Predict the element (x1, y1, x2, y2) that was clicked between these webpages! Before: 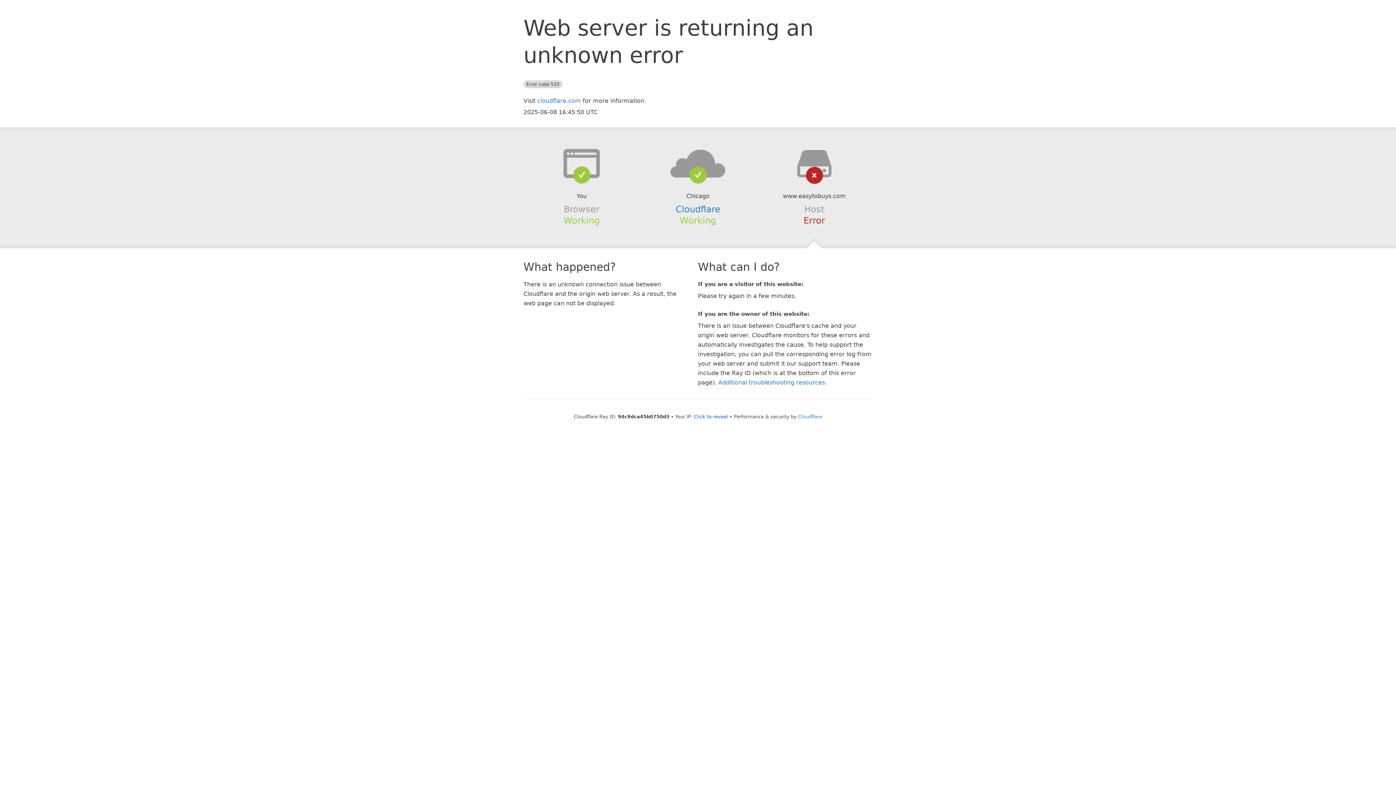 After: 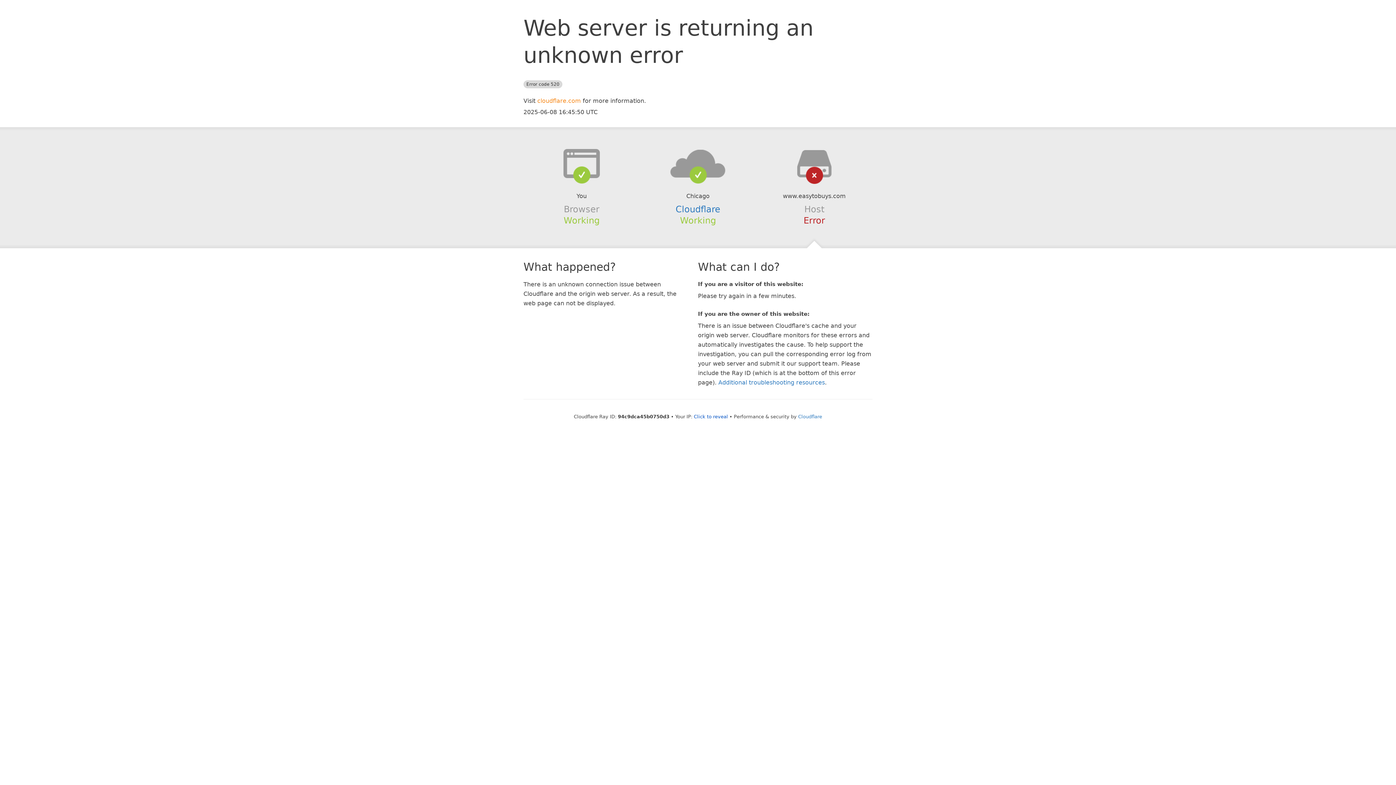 Action: bbox: (537, 97, 581, 104) label: cloudflare.com